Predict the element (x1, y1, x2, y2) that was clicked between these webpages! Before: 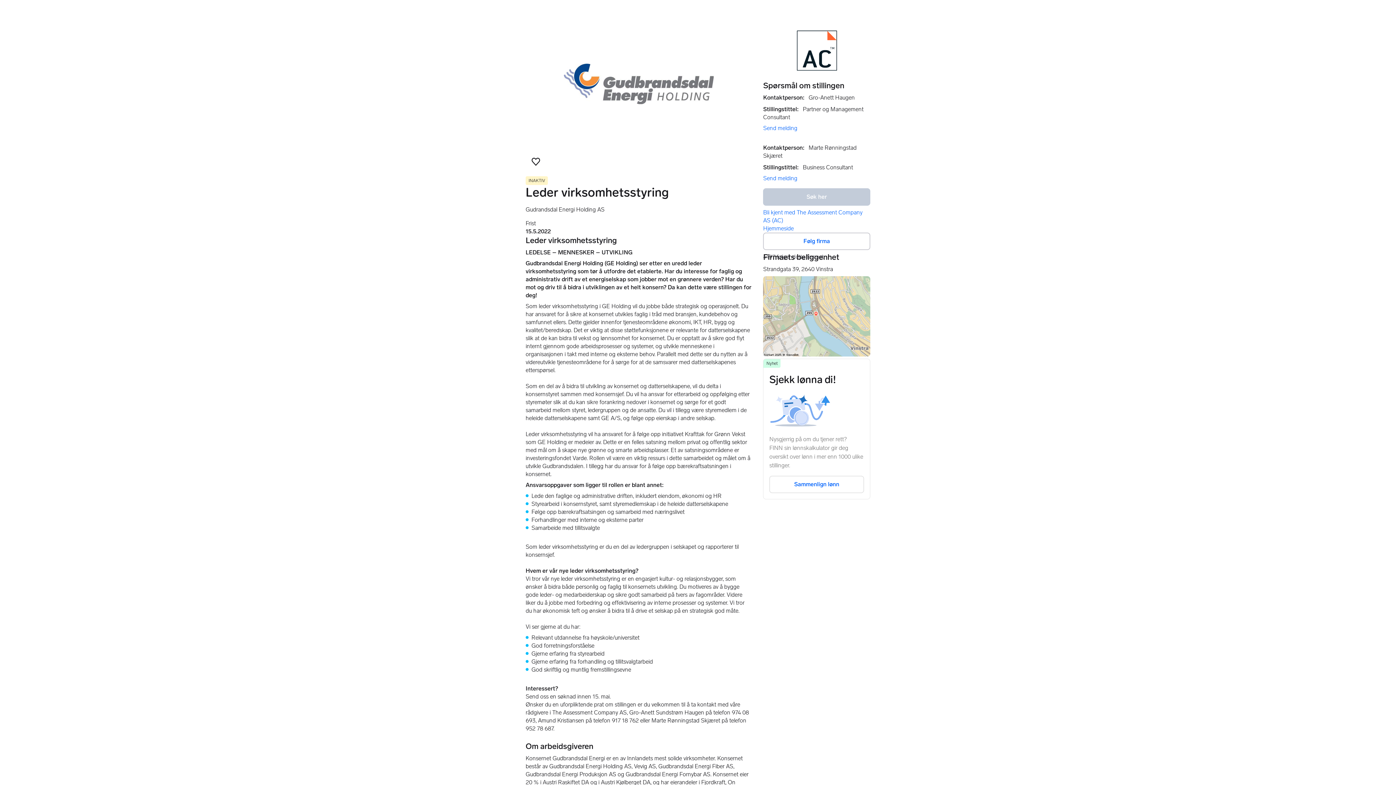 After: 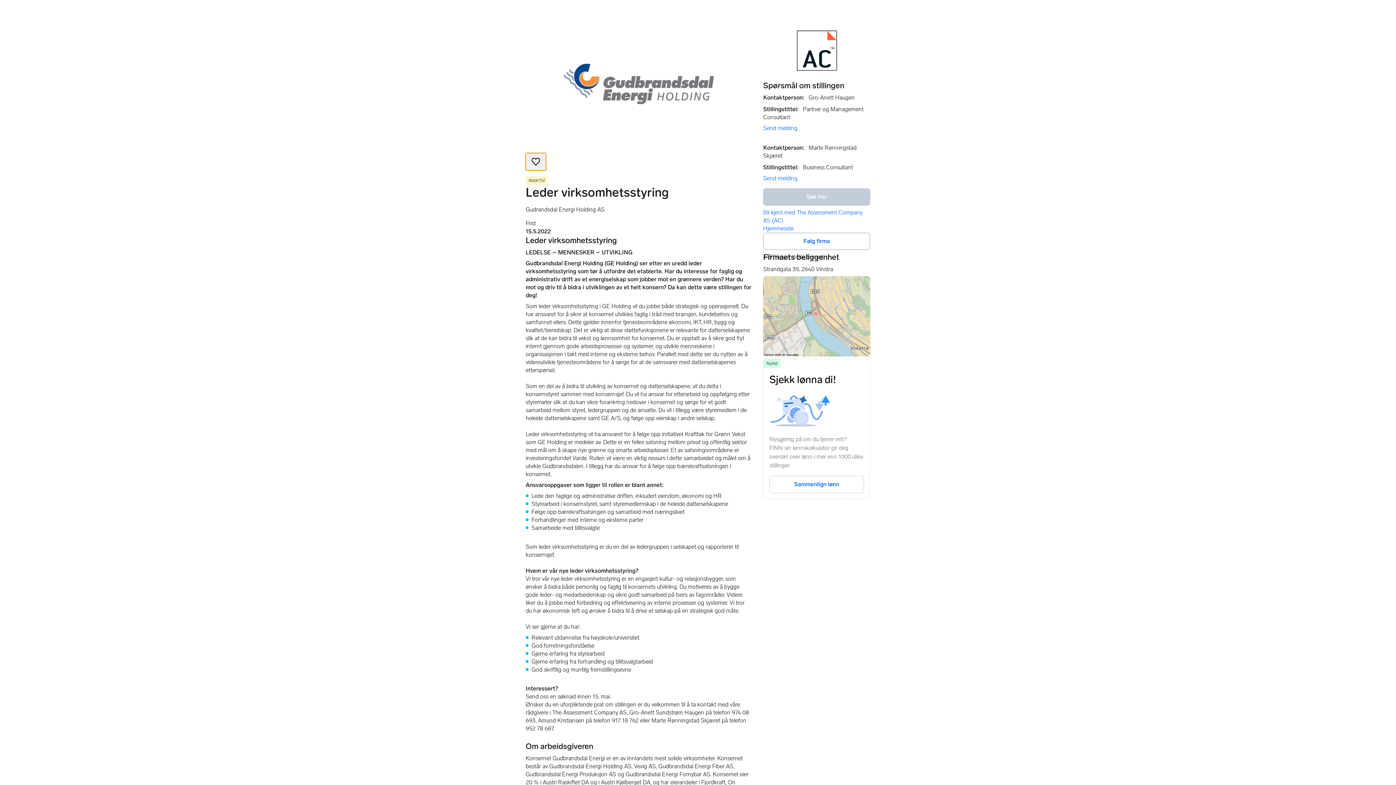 Action: bbox: (525, 153, 546, 170) label: Legg til som favoritt.